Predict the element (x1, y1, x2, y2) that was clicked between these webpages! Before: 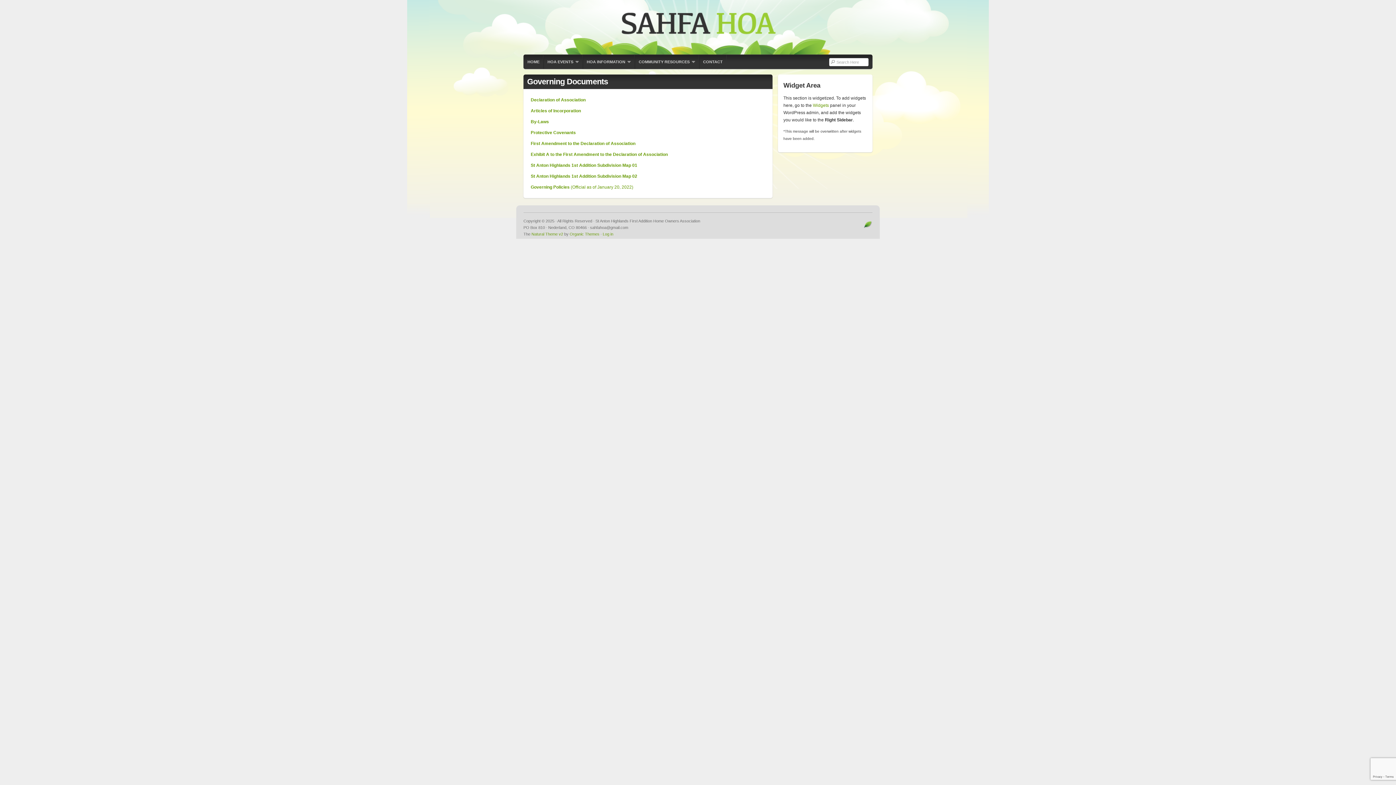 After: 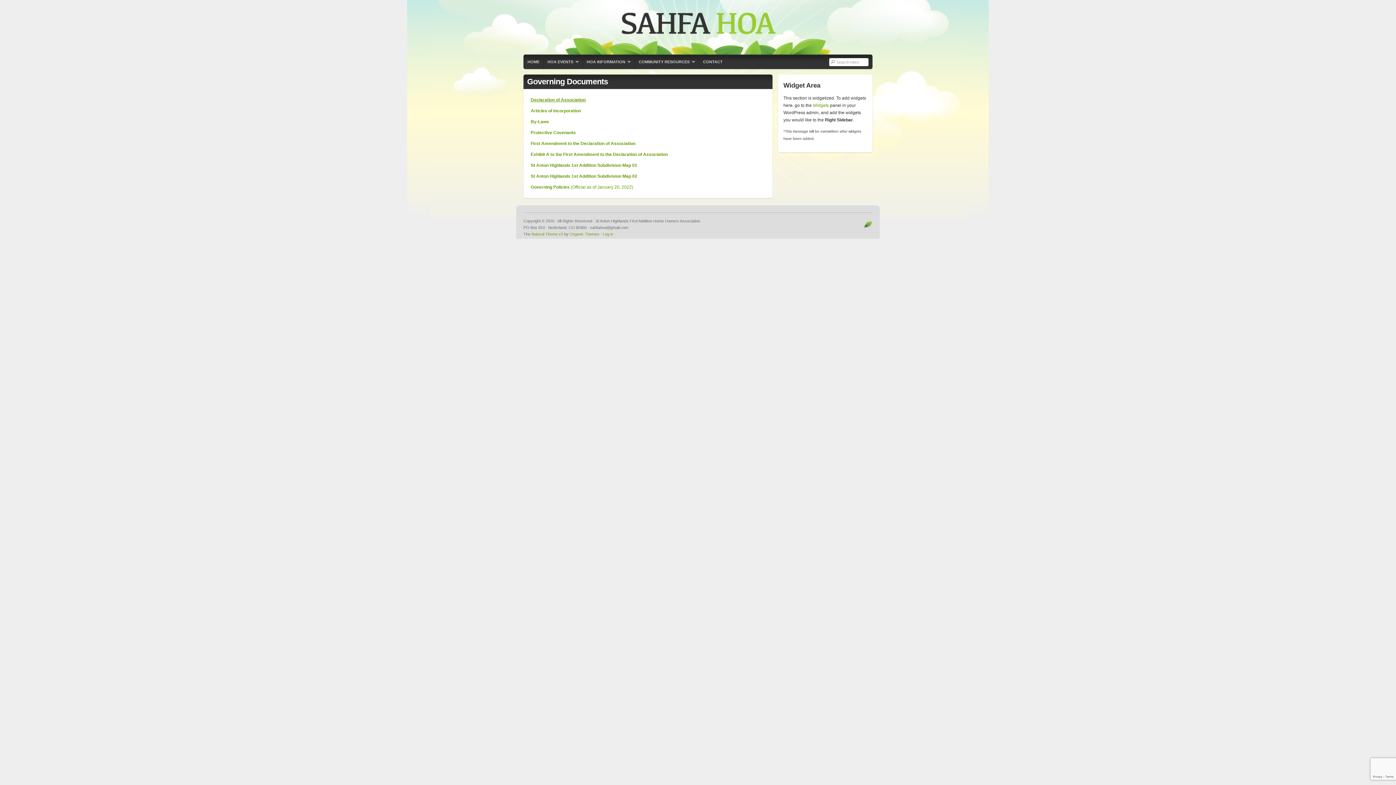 Action: label: Declaration of Association bbox: (530, 97, 585, 102)